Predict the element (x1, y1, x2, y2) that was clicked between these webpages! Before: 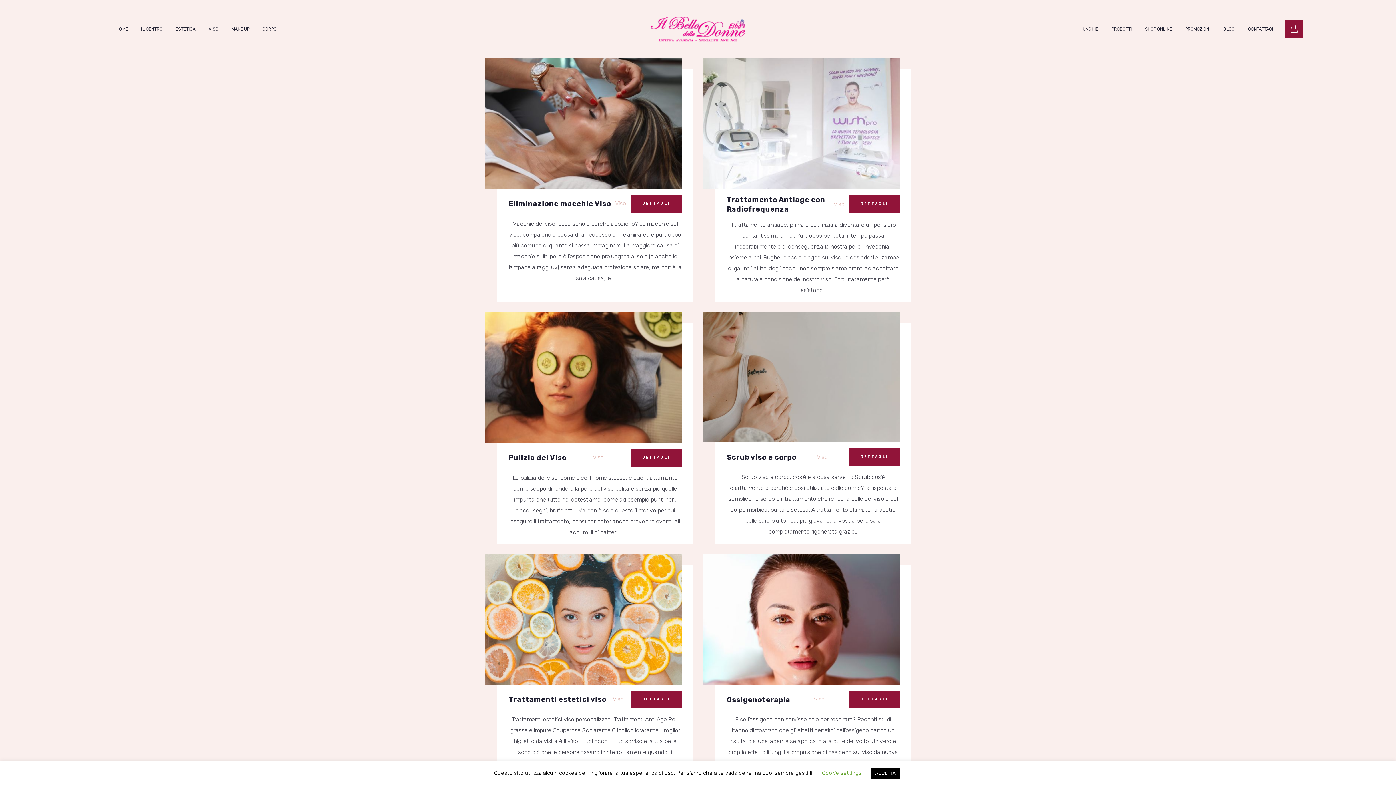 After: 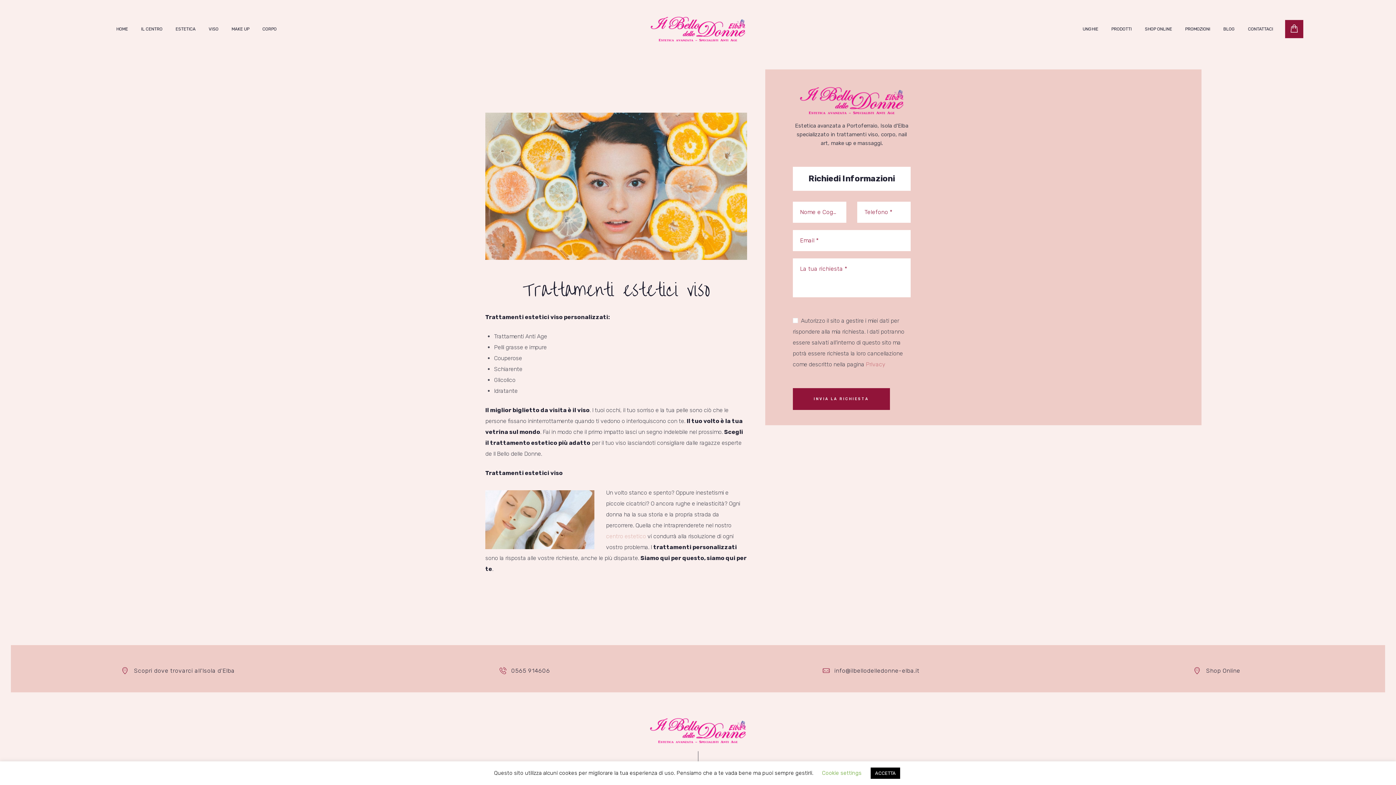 Action: bbox: (570, 607, 596, 613) label: View More